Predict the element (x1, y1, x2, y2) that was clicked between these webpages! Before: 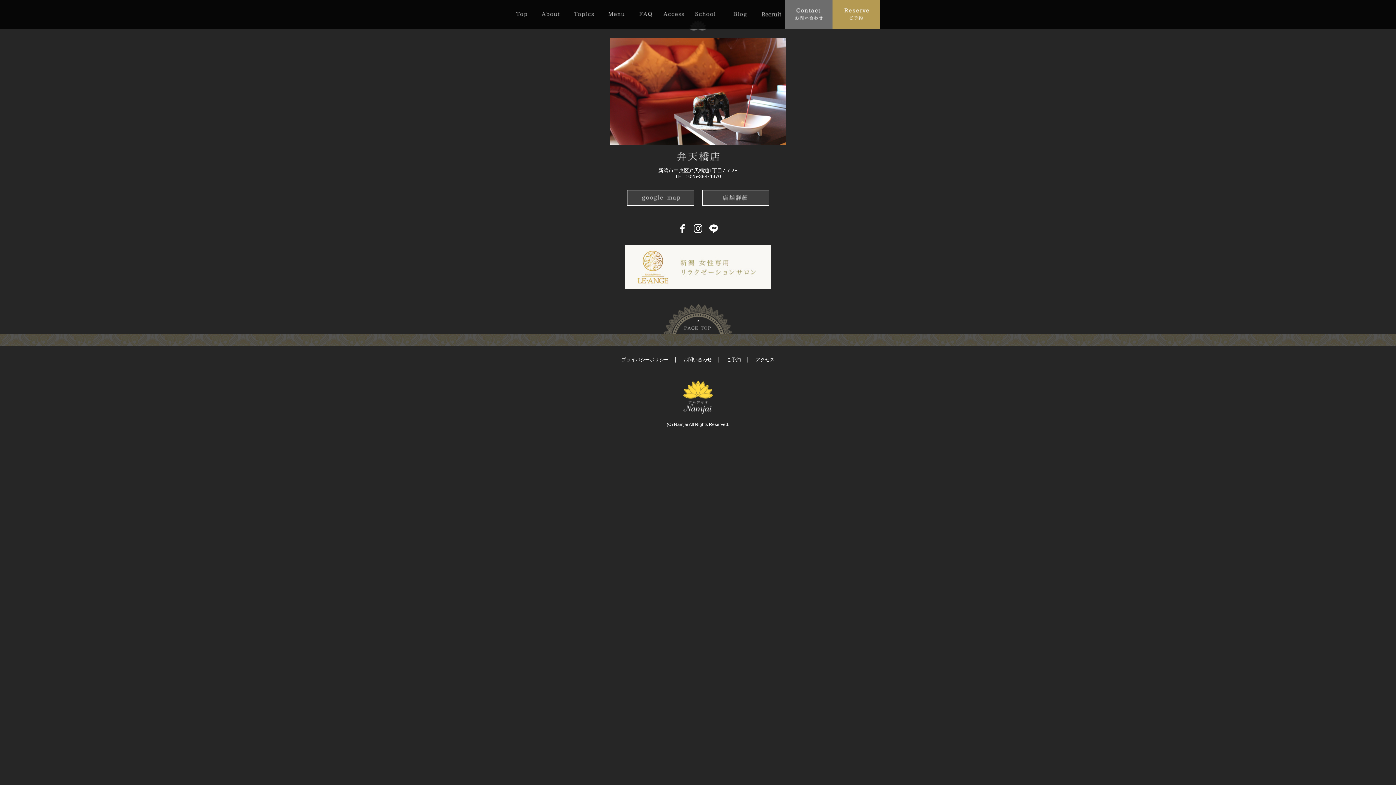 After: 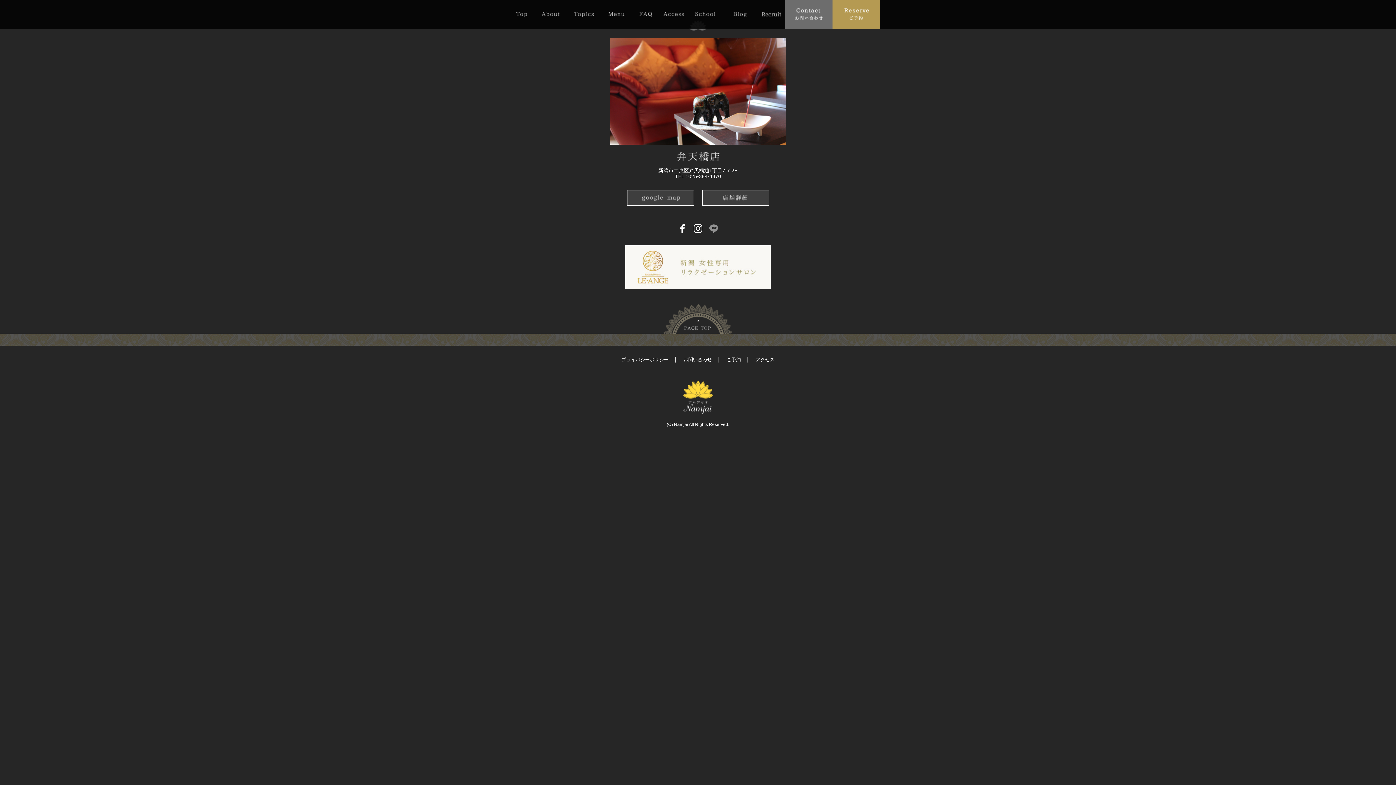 Action: bbox: (706, 229, 721, 233)